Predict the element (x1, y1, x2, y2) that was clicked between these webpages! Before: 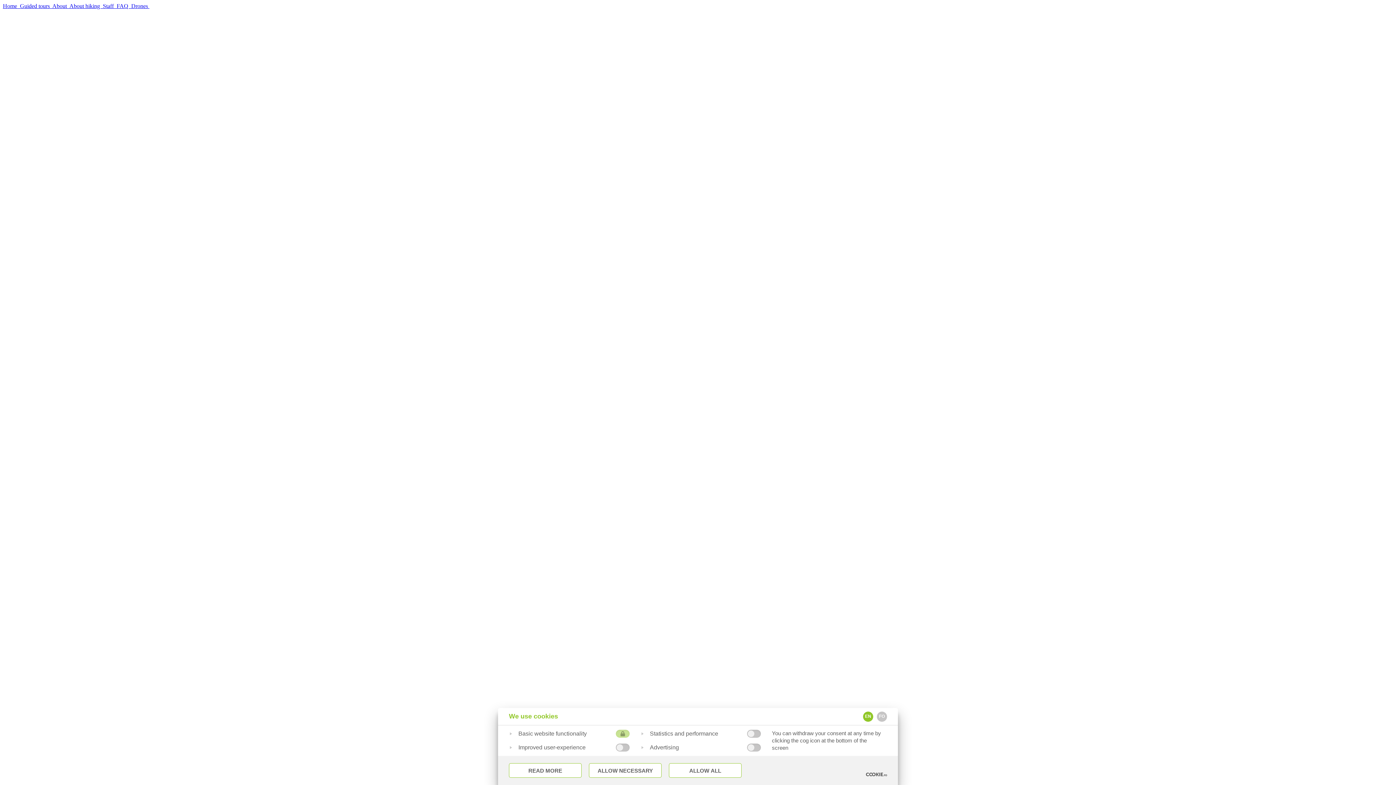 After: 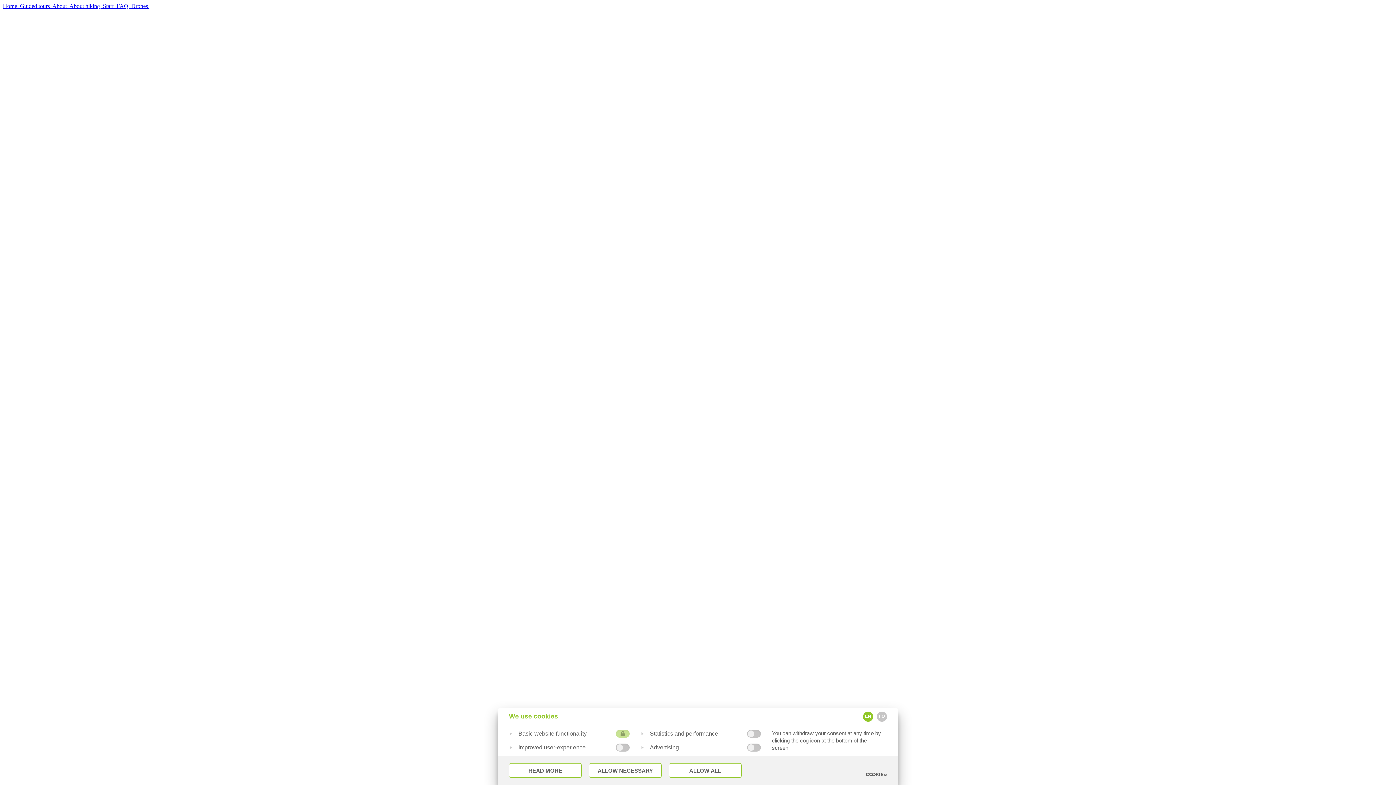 Action: bbox: (116, 2, 131, 9) label: FAQ  